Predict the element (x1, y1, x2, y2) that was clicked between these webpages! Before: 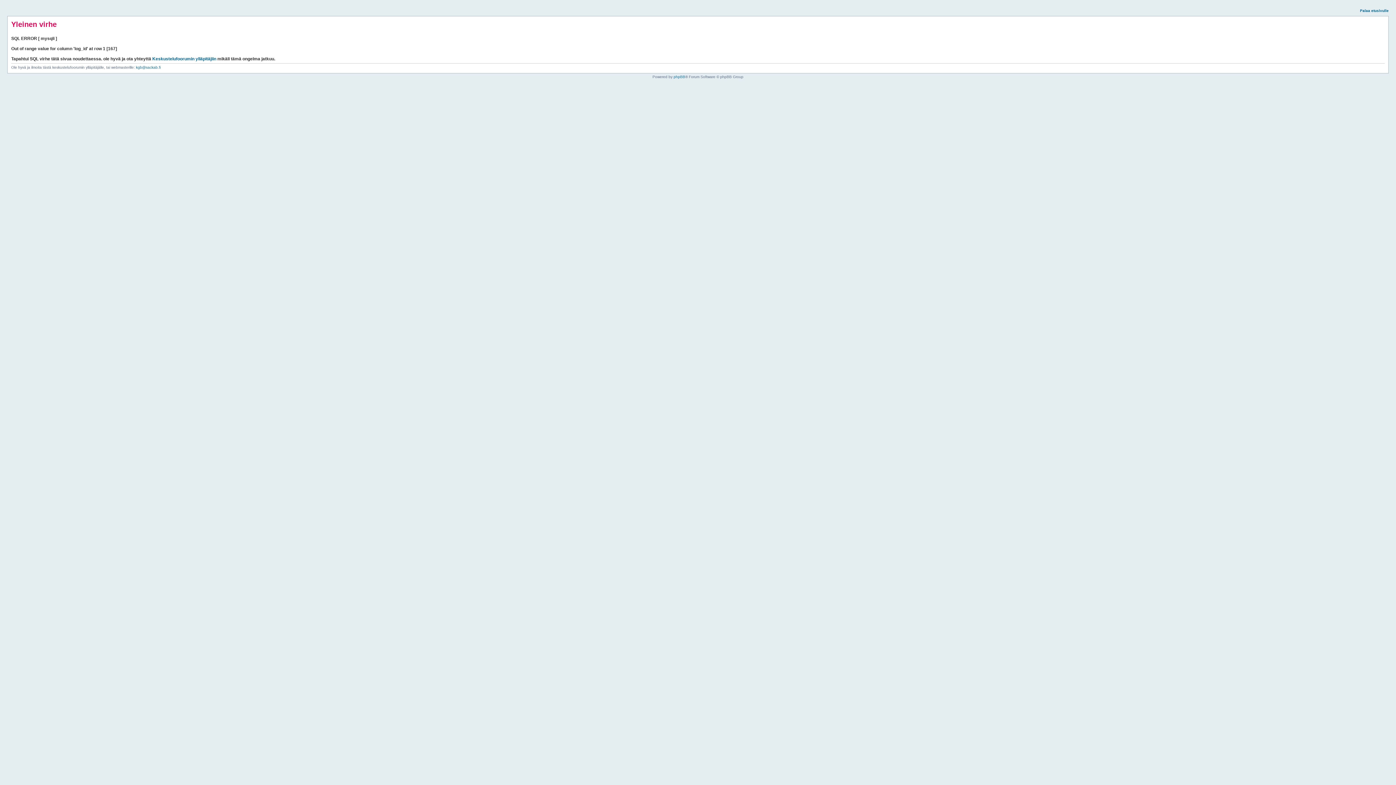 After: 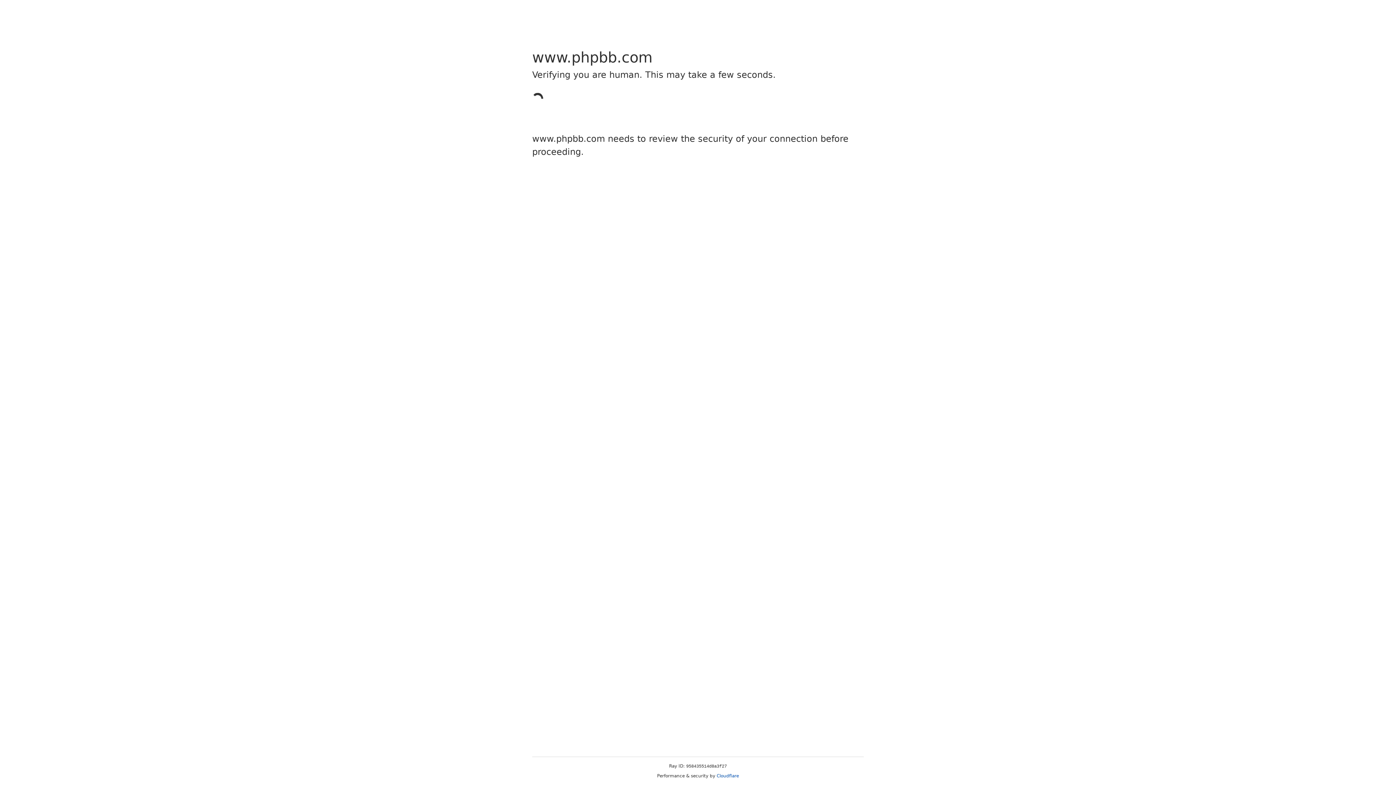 Action: label: phpBB bbox: (673, 74, 685, 78)